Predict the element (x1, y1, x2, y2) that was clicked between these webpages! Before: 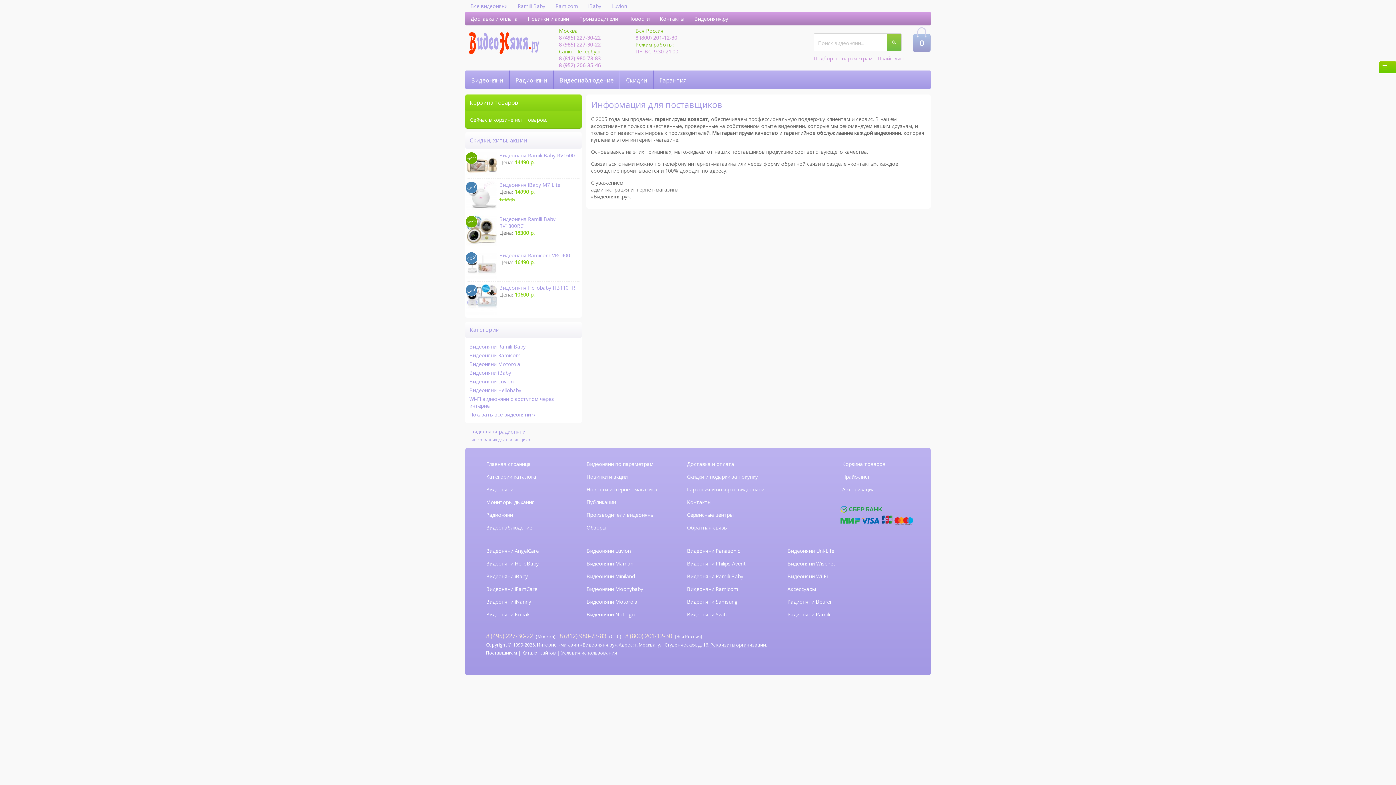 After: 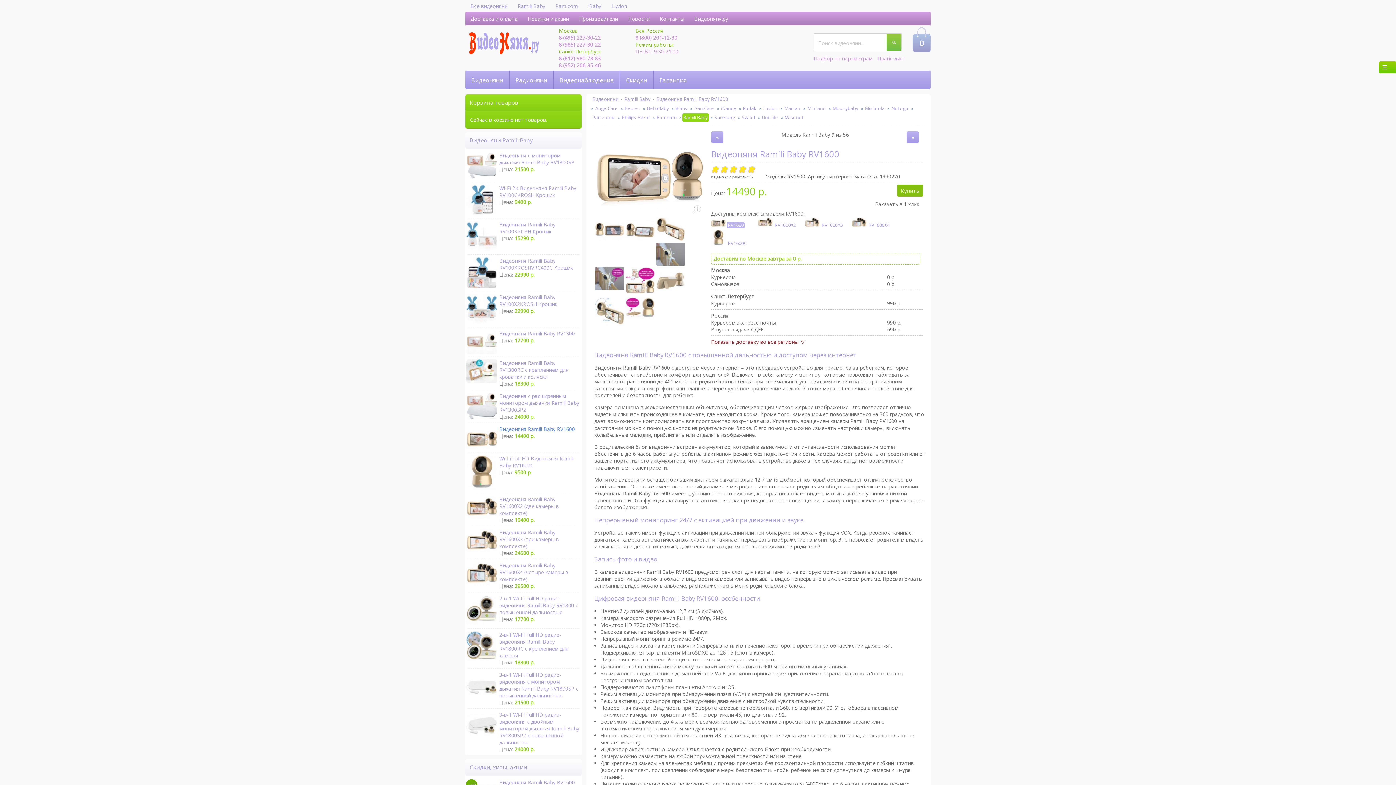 Action: bbox: (465, 152, 581, 176) label: Видеоняня Ramili Baby RV1600
Цена: 14490 р.